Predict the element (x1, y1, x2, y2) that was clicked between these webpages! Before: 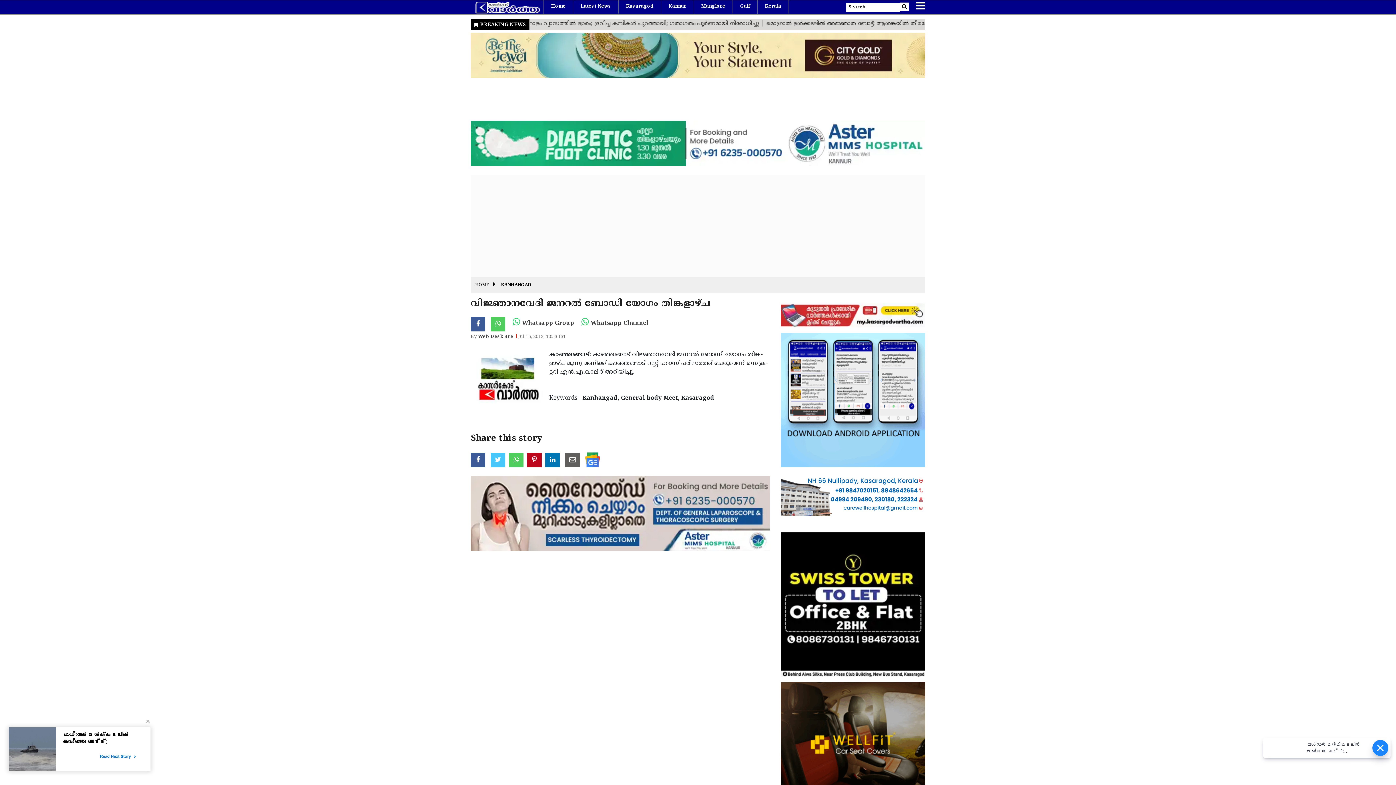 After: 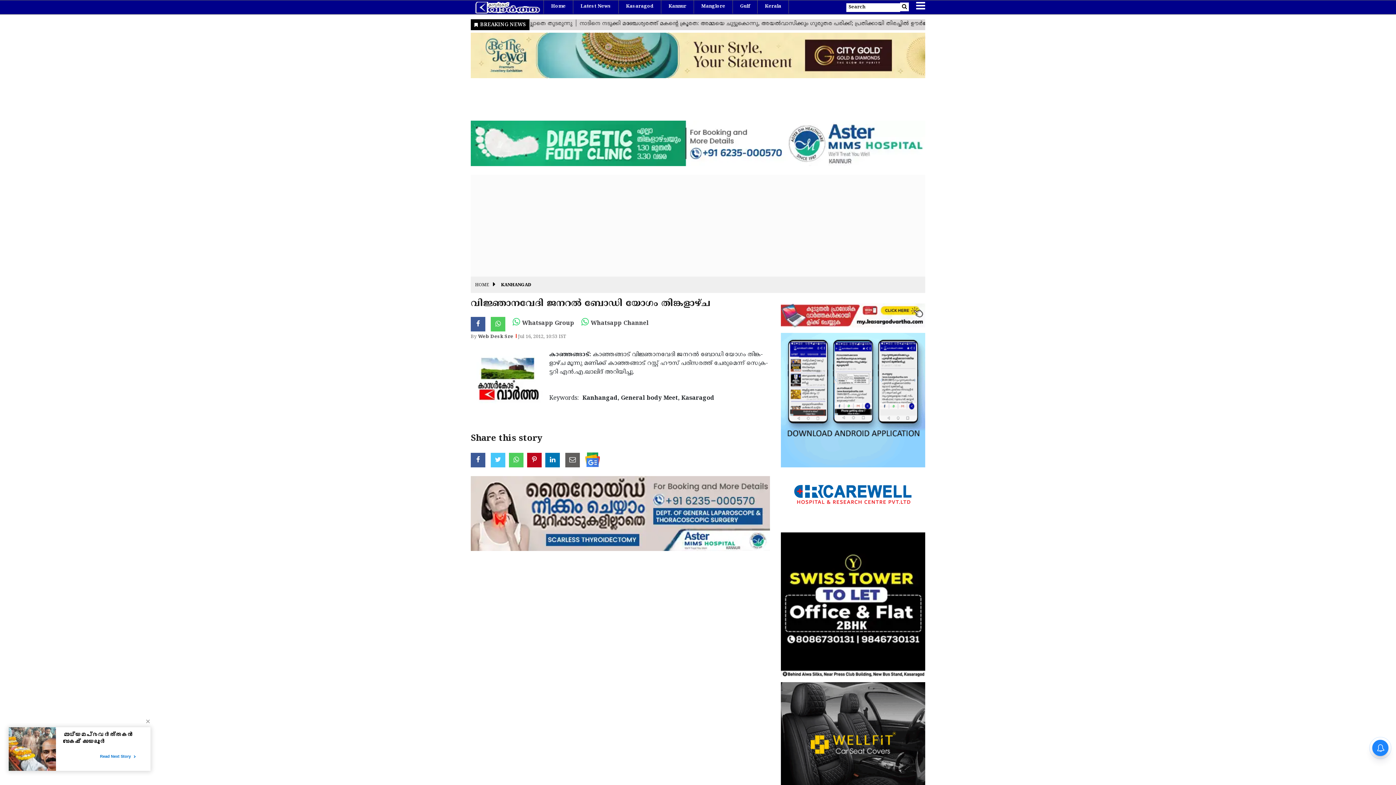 Action: bbox: (470, 51, 925, 59)